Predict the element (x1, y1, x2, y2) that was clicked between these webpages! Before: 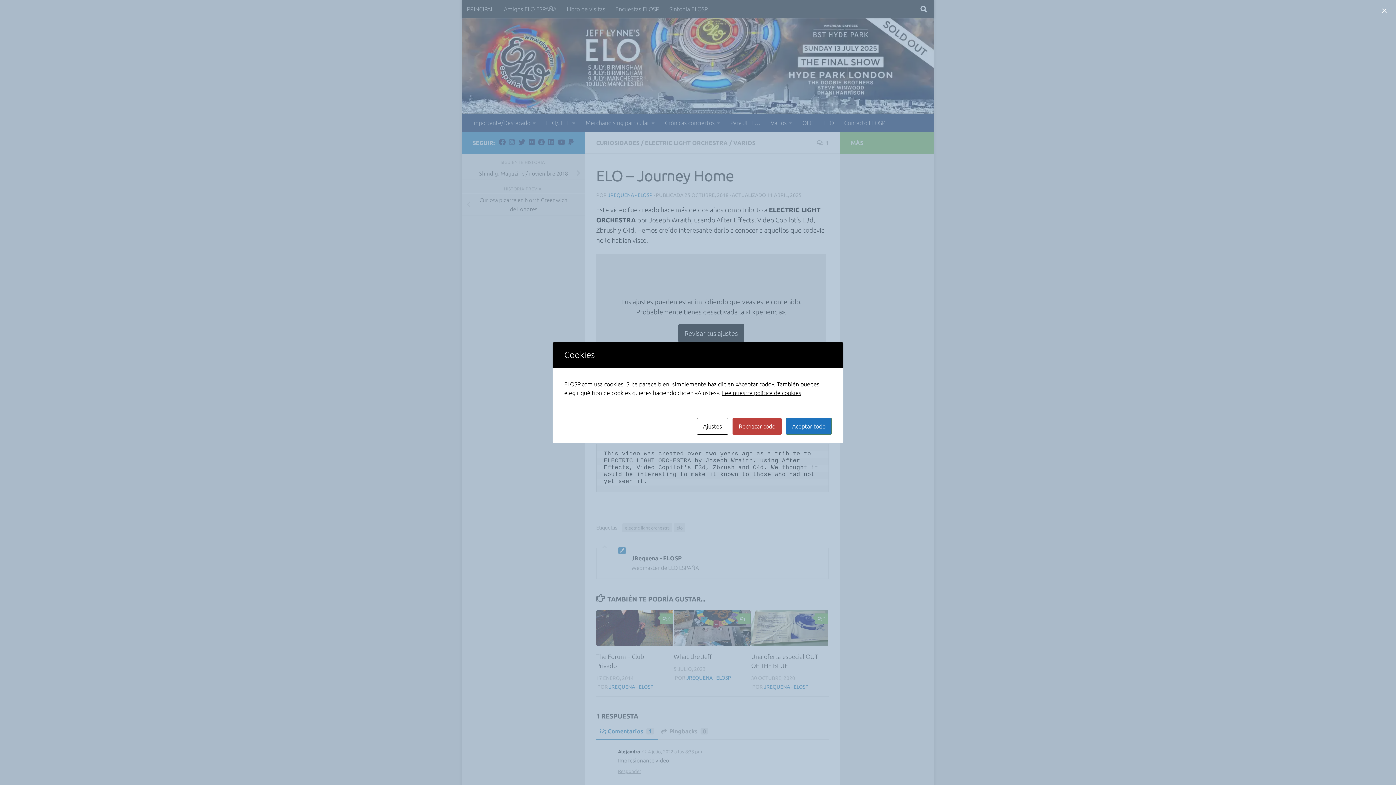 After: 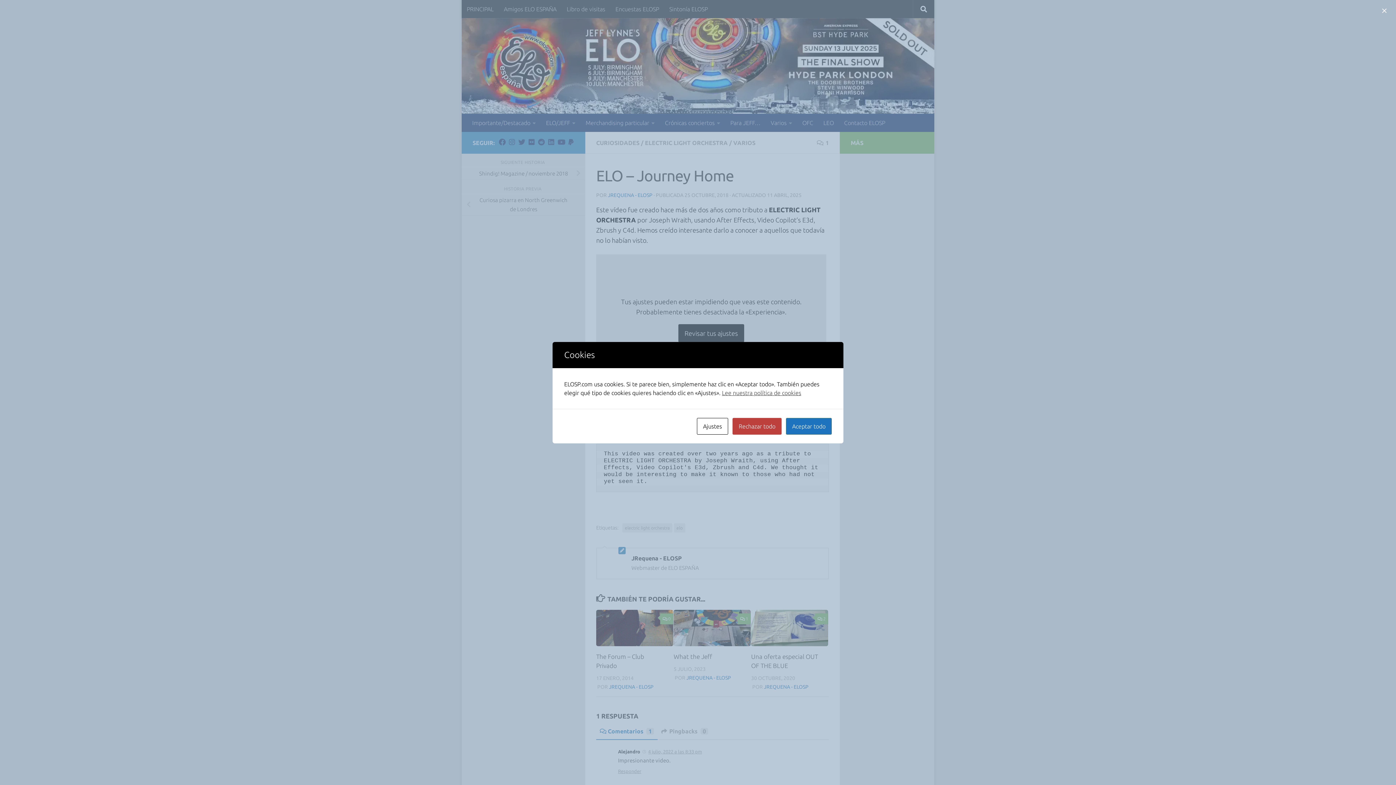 Action: bbox: (722, 389, 801, 396) label: Lee nuestra política de cookies